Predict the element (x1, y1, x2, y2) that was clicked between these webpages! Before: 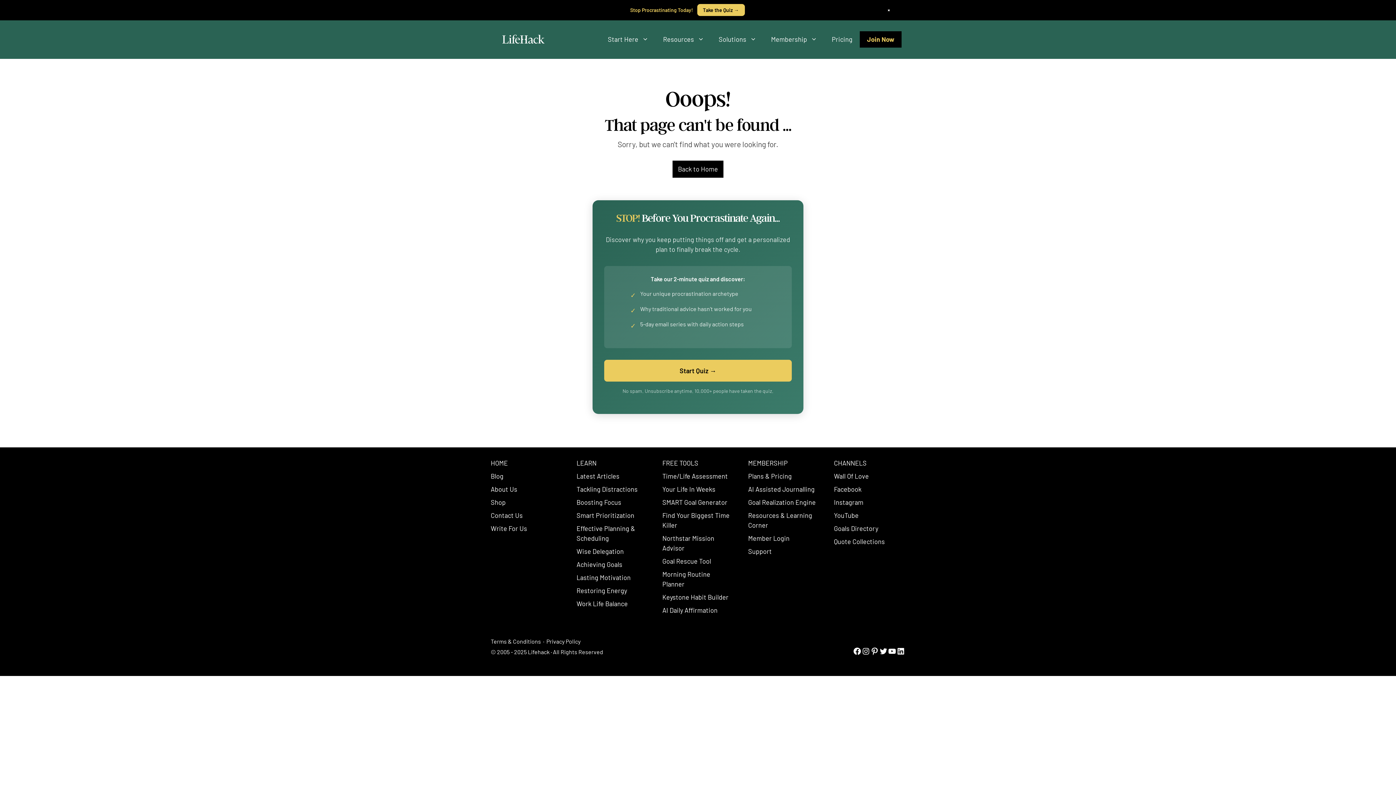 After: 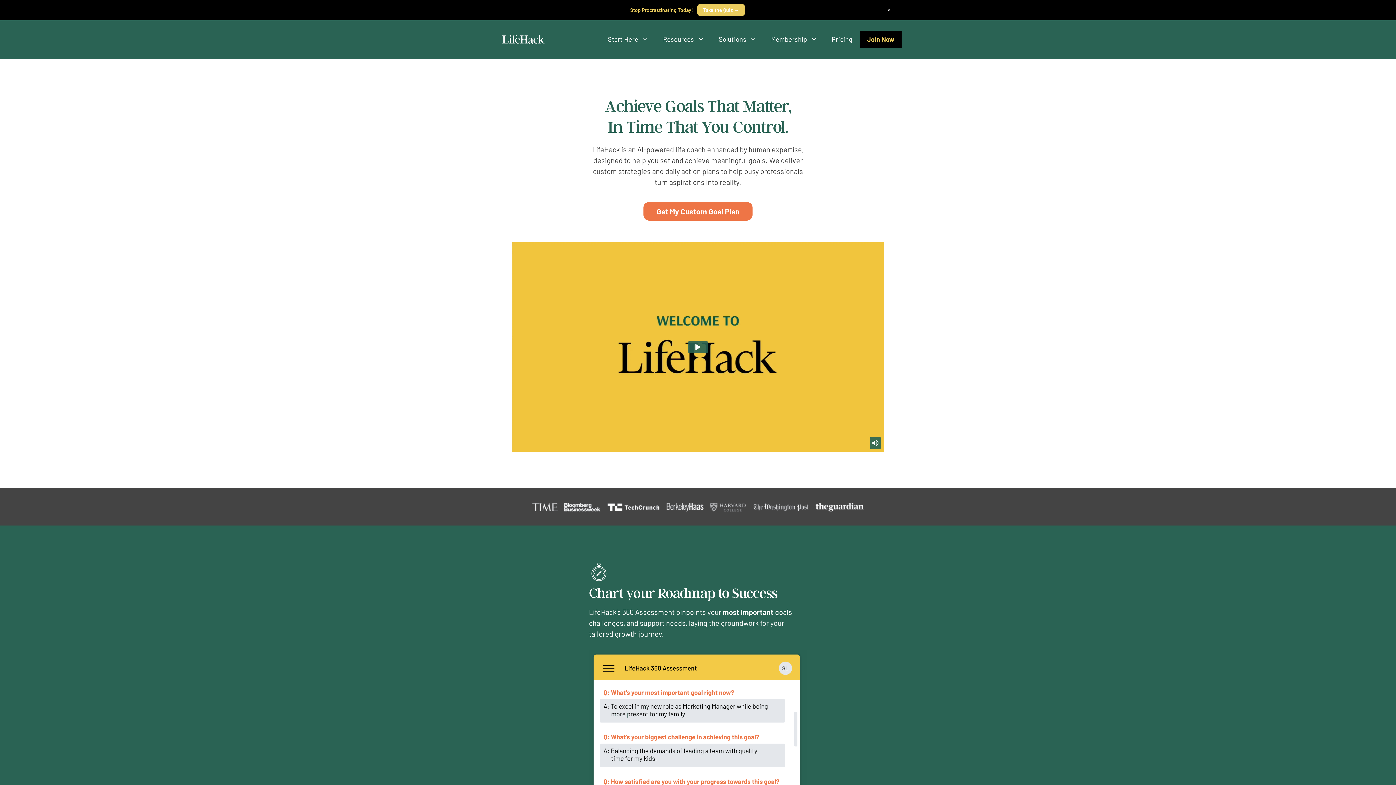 Action: label: HOME bbox: (490, 459, 508, 467)